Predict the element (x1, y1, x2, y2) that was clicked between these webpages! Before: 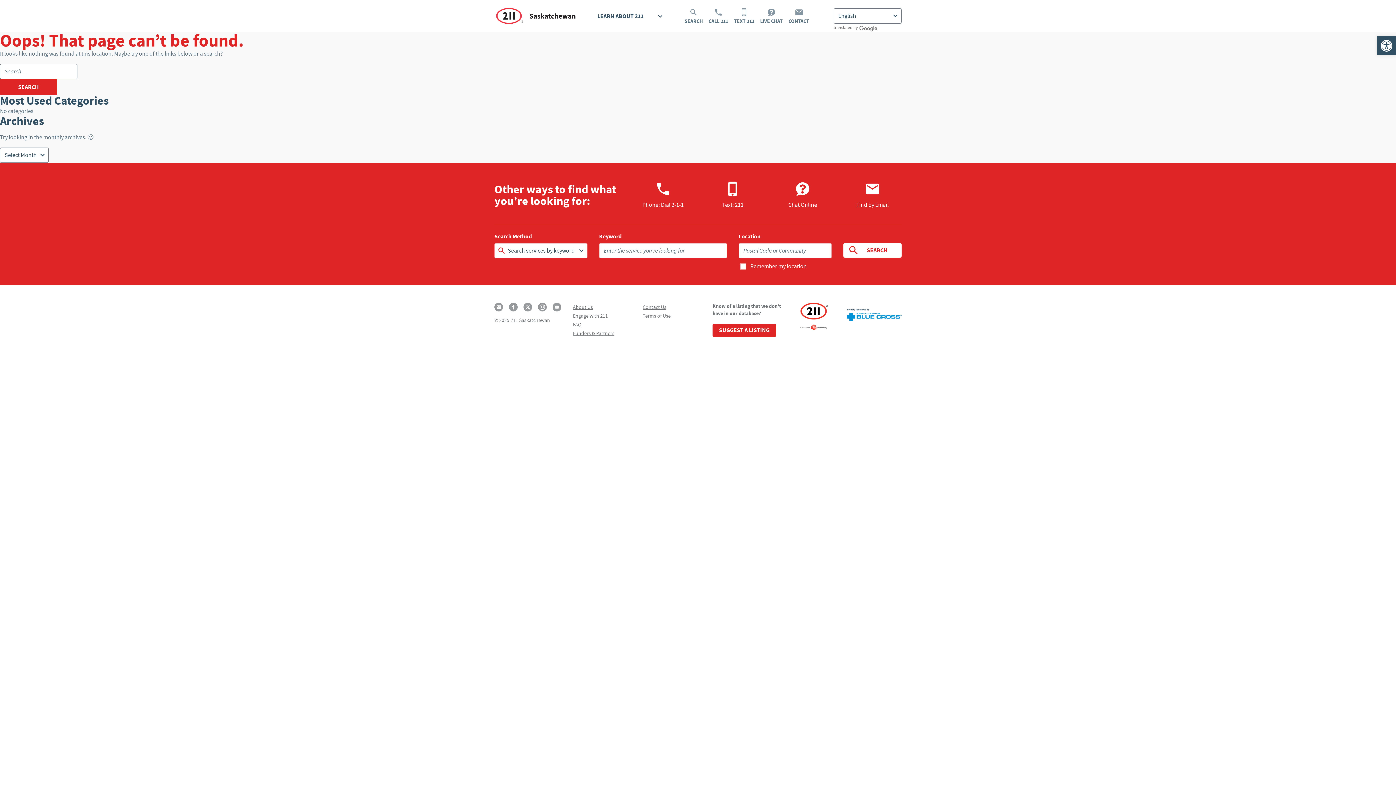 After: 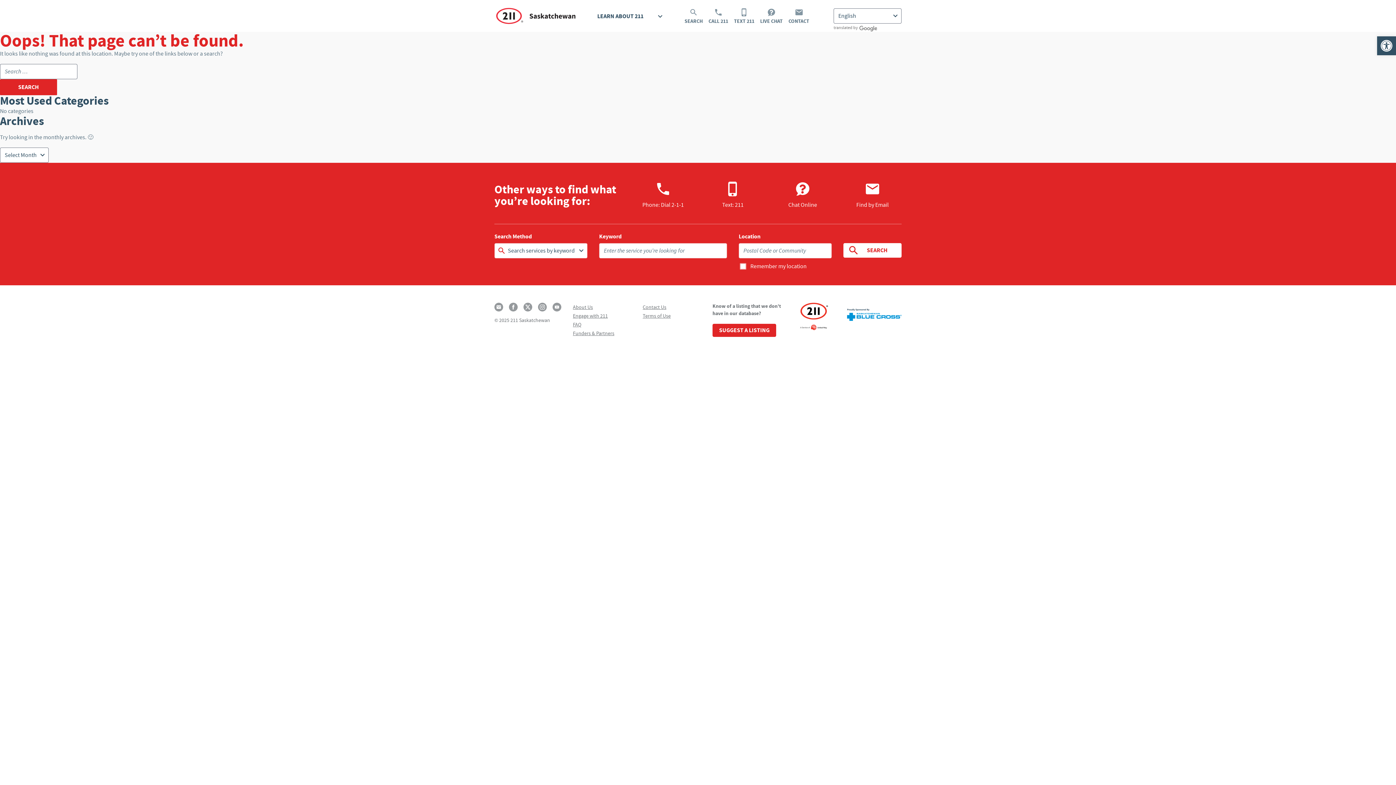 Action: bbox: (523, 302, 532, 311)